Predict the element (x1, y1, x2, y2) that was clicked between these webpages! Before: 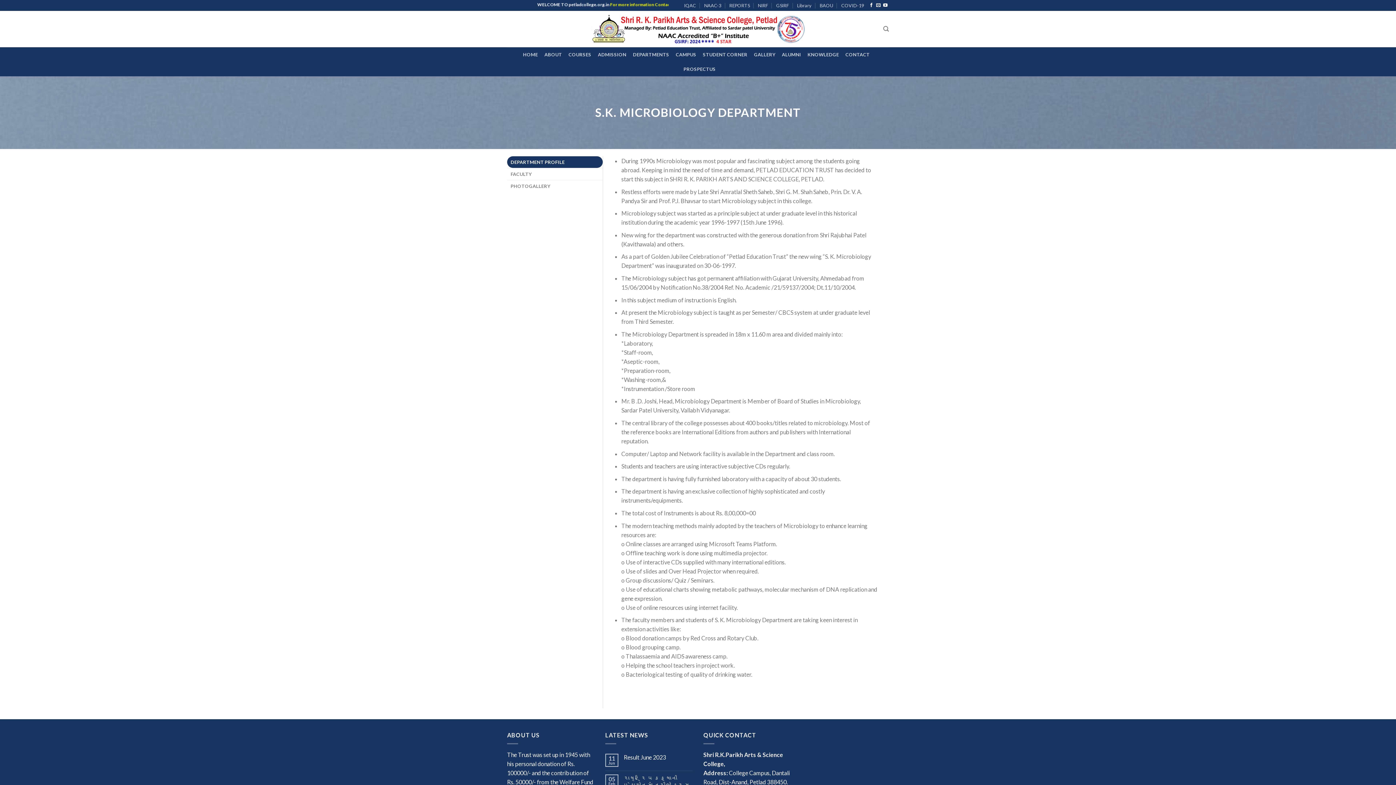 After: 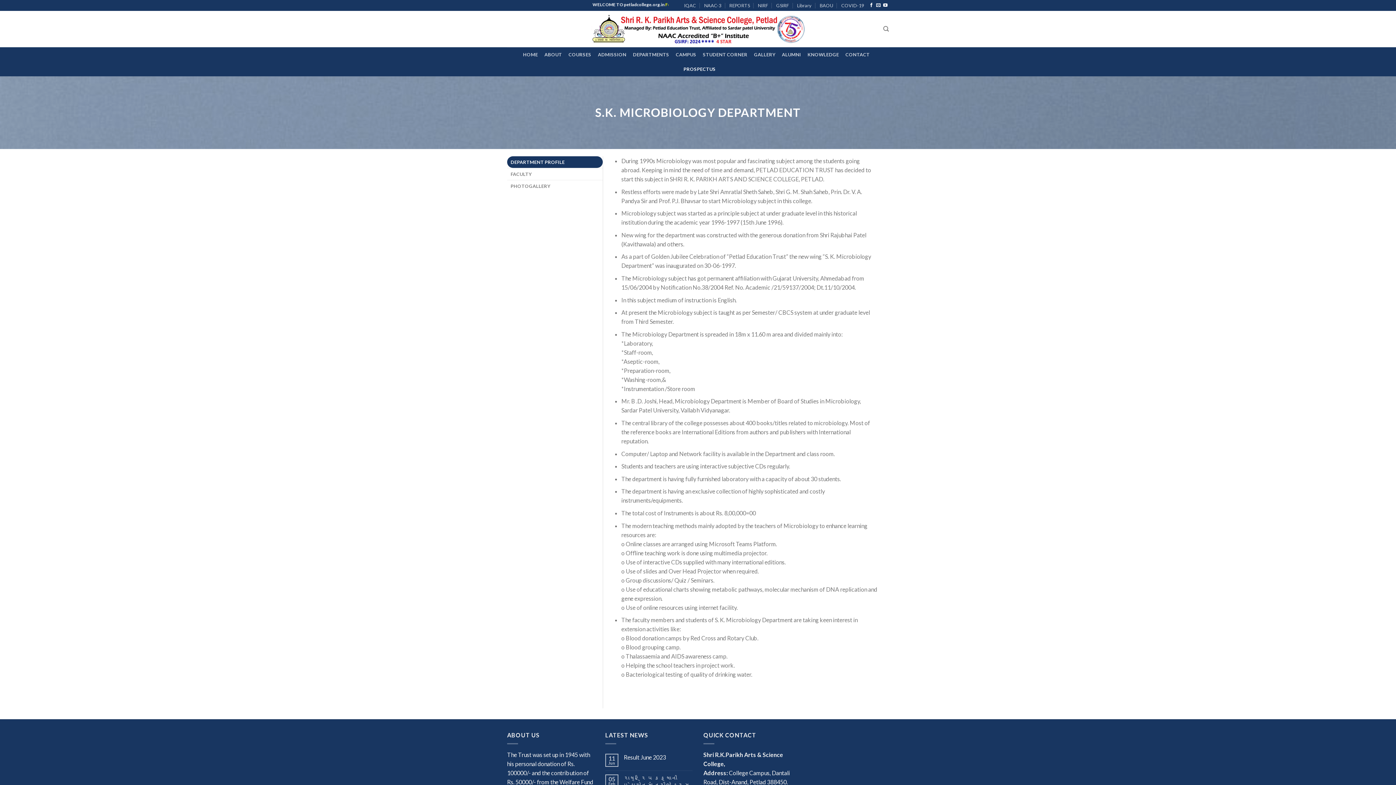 Action: label: PROSPECTUS bbox: (683, 61, 715, 76)